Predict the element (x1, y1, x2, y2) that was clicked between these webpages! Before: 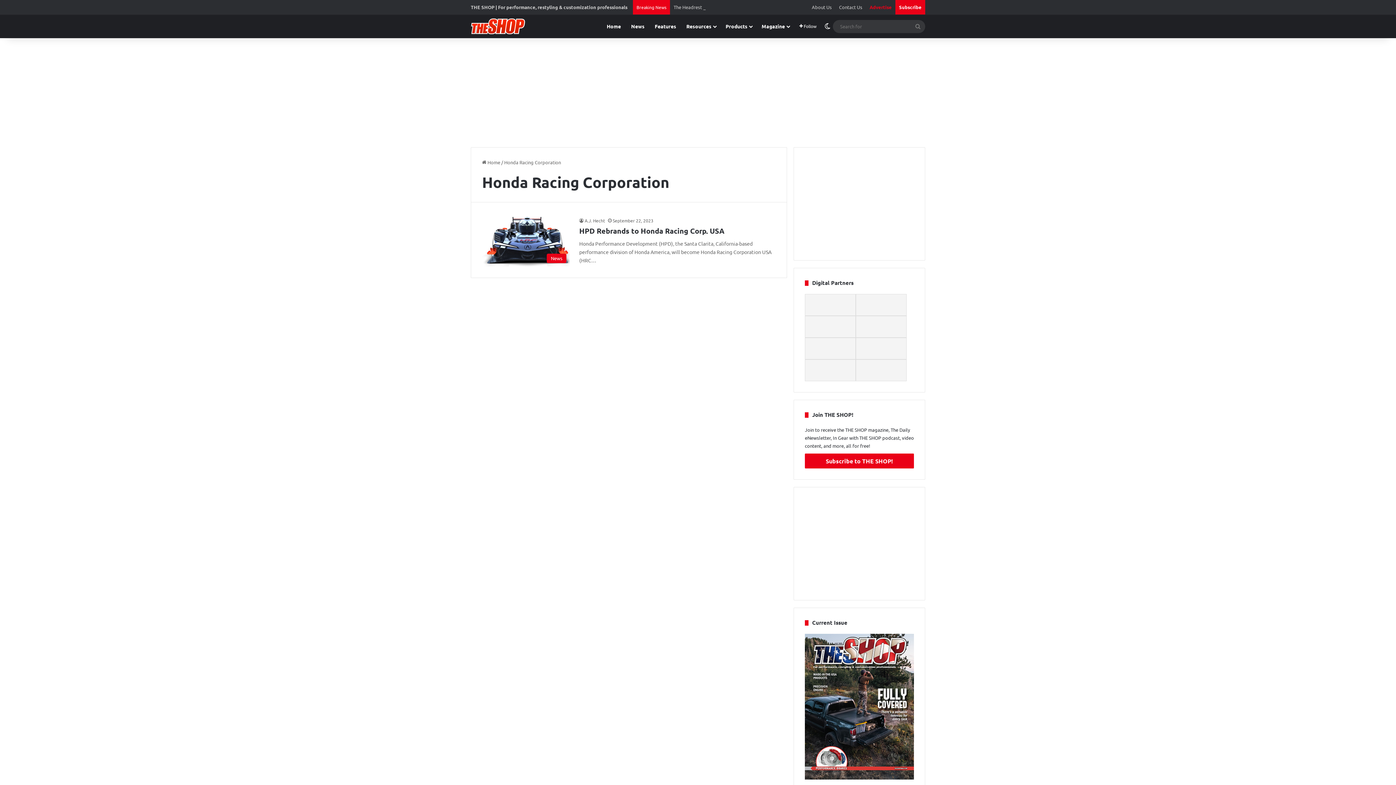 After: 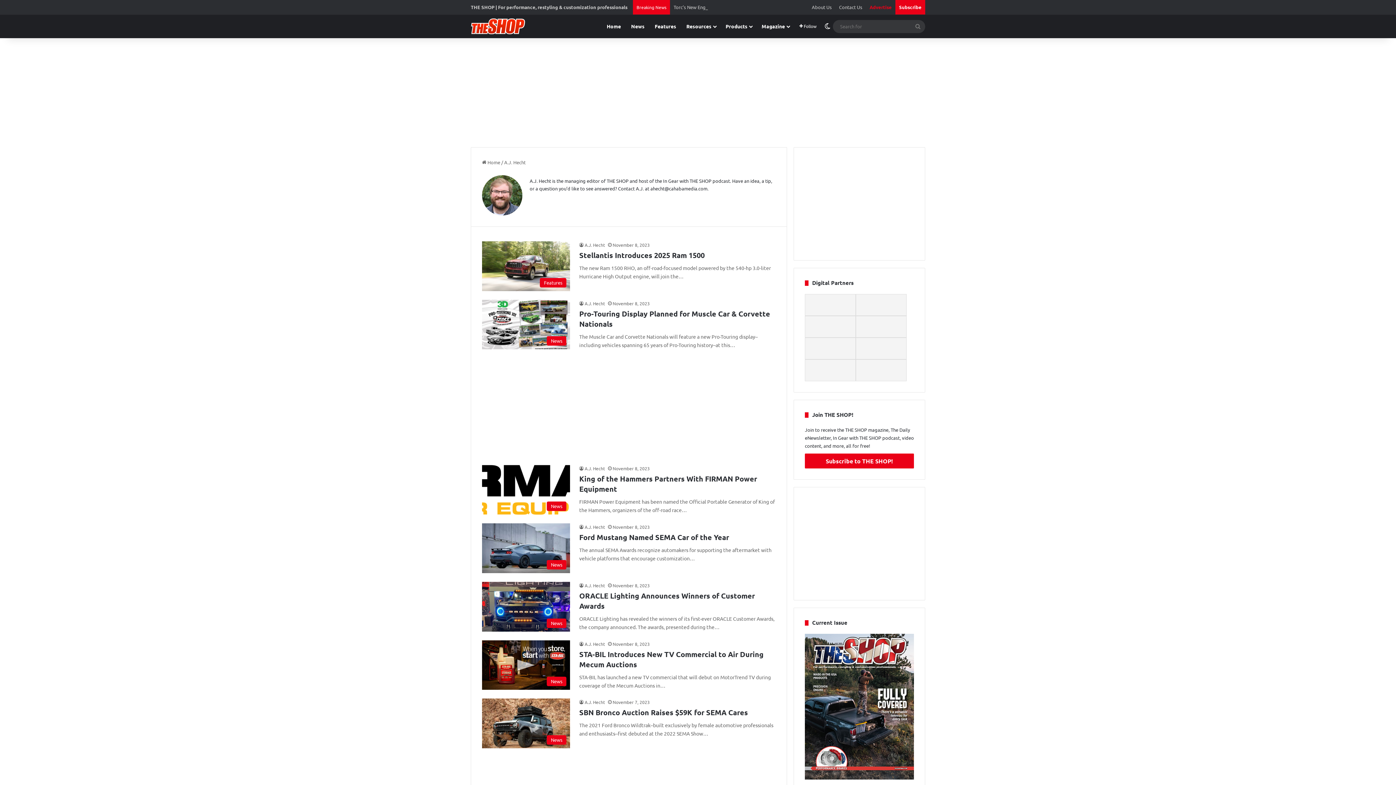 Action: label: A.J. Hecht bbox: (579, 217, 605, 223)